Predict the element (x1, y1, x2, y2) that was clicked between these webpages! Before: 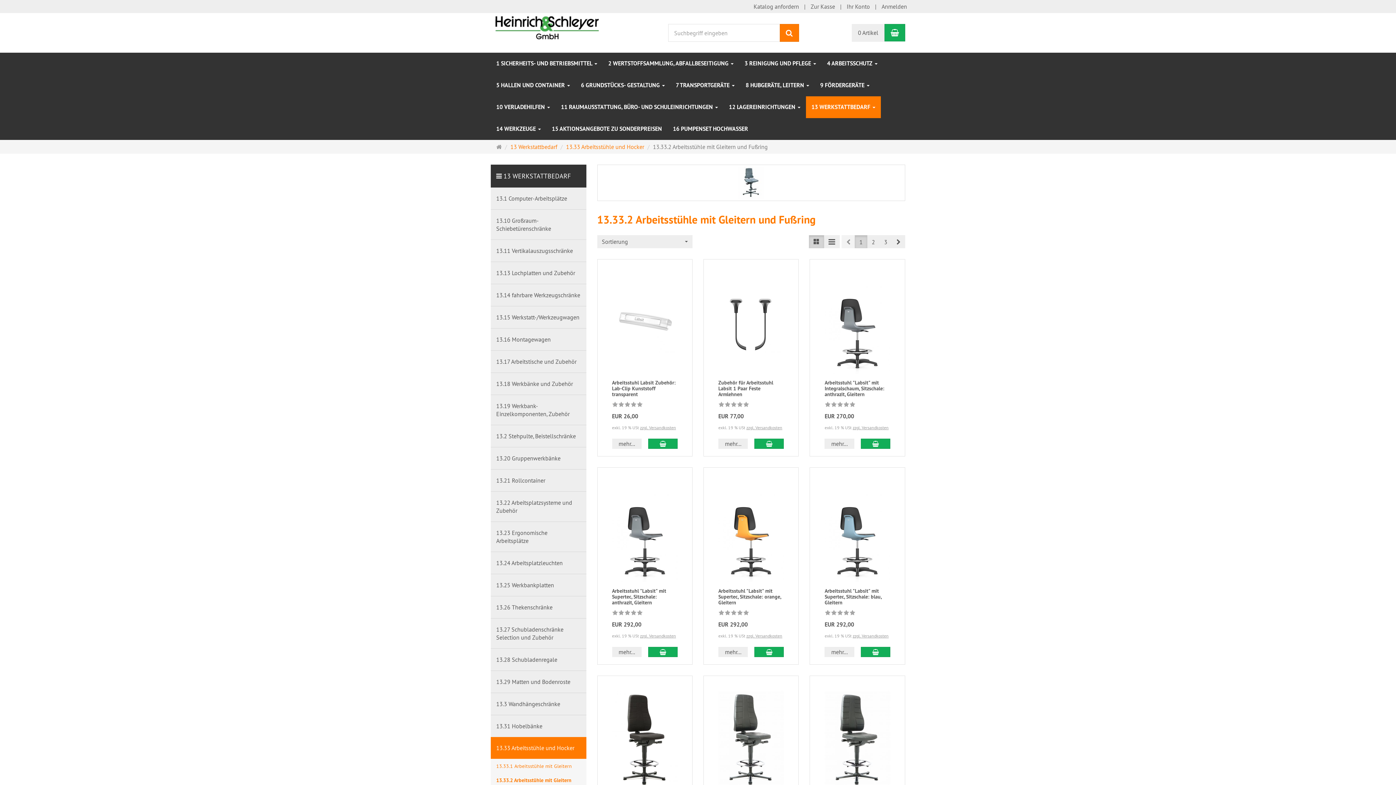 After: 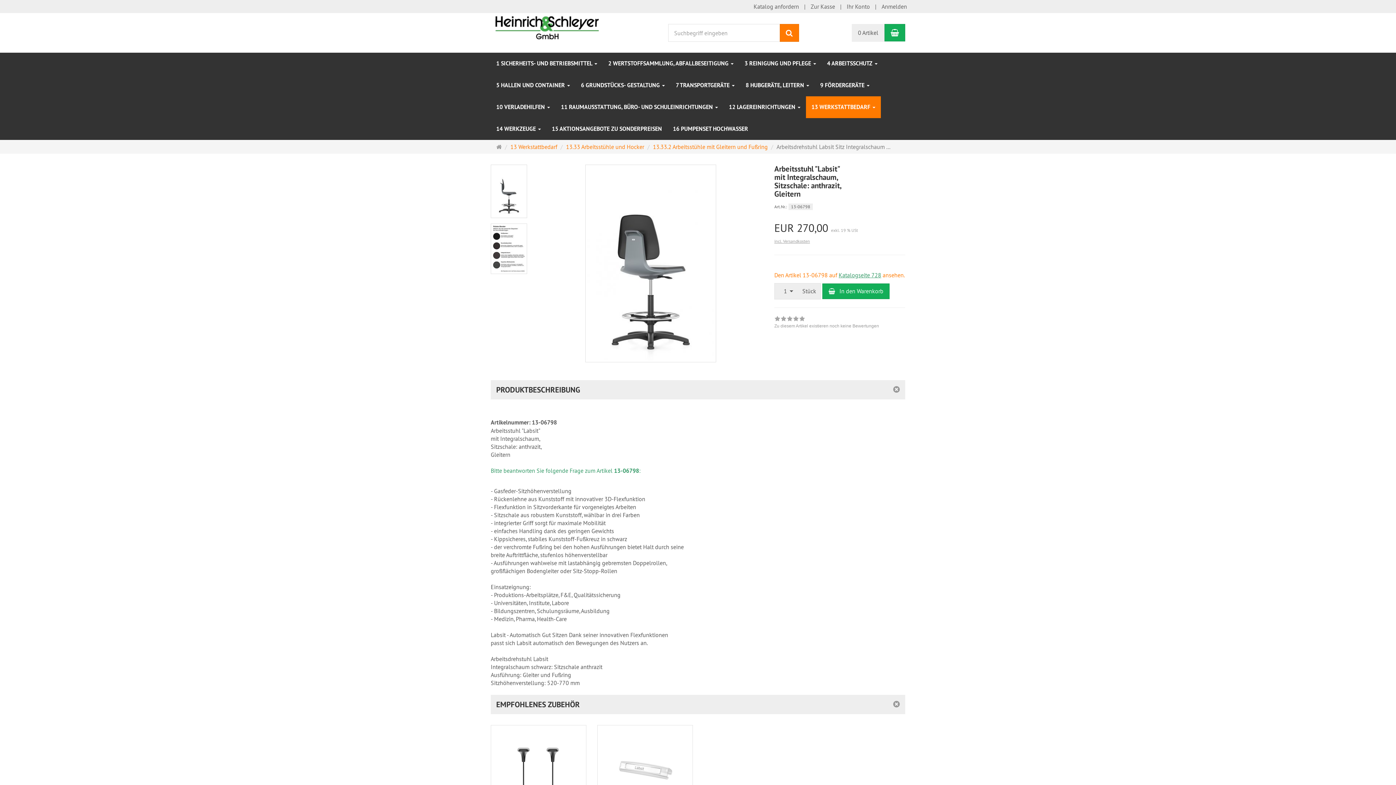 Action: bbox: (824, 274, 890, 374)